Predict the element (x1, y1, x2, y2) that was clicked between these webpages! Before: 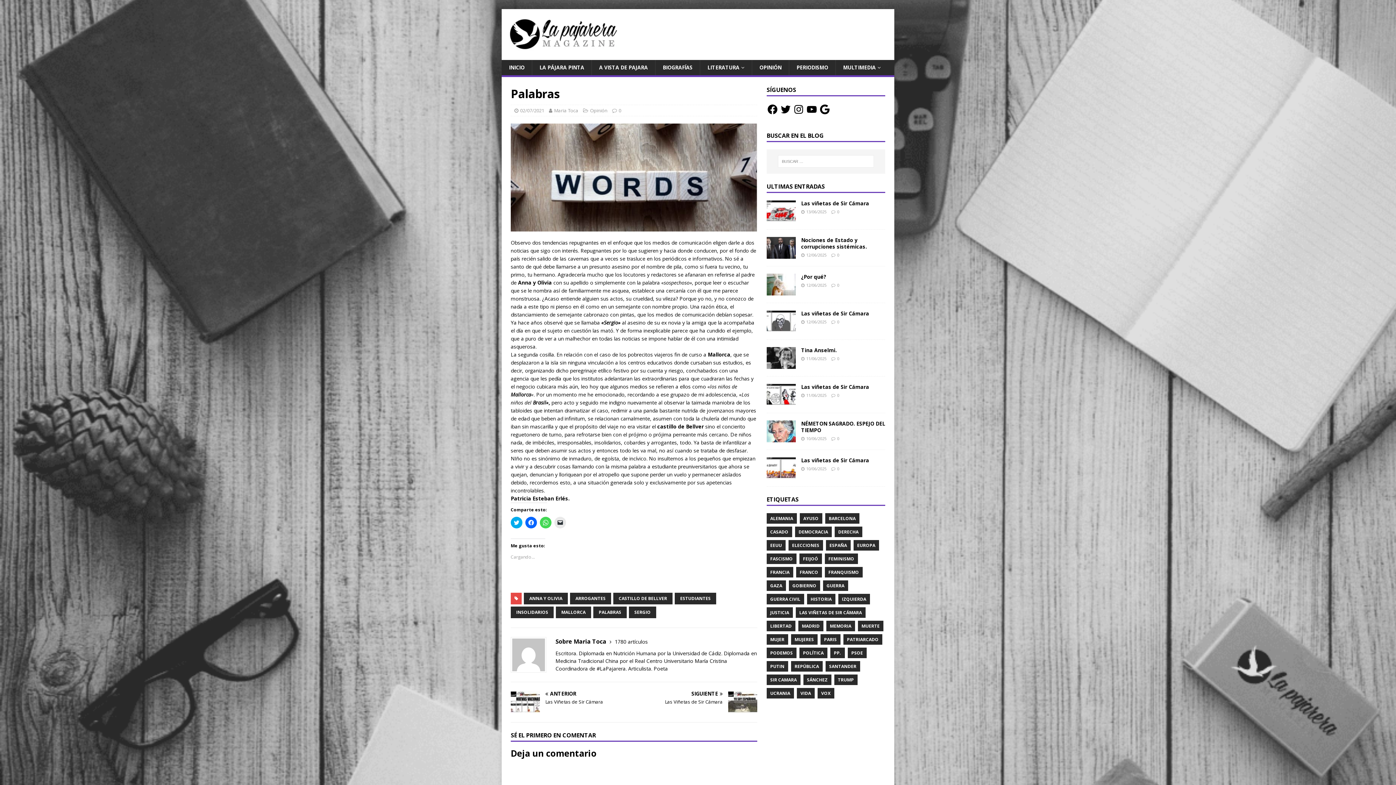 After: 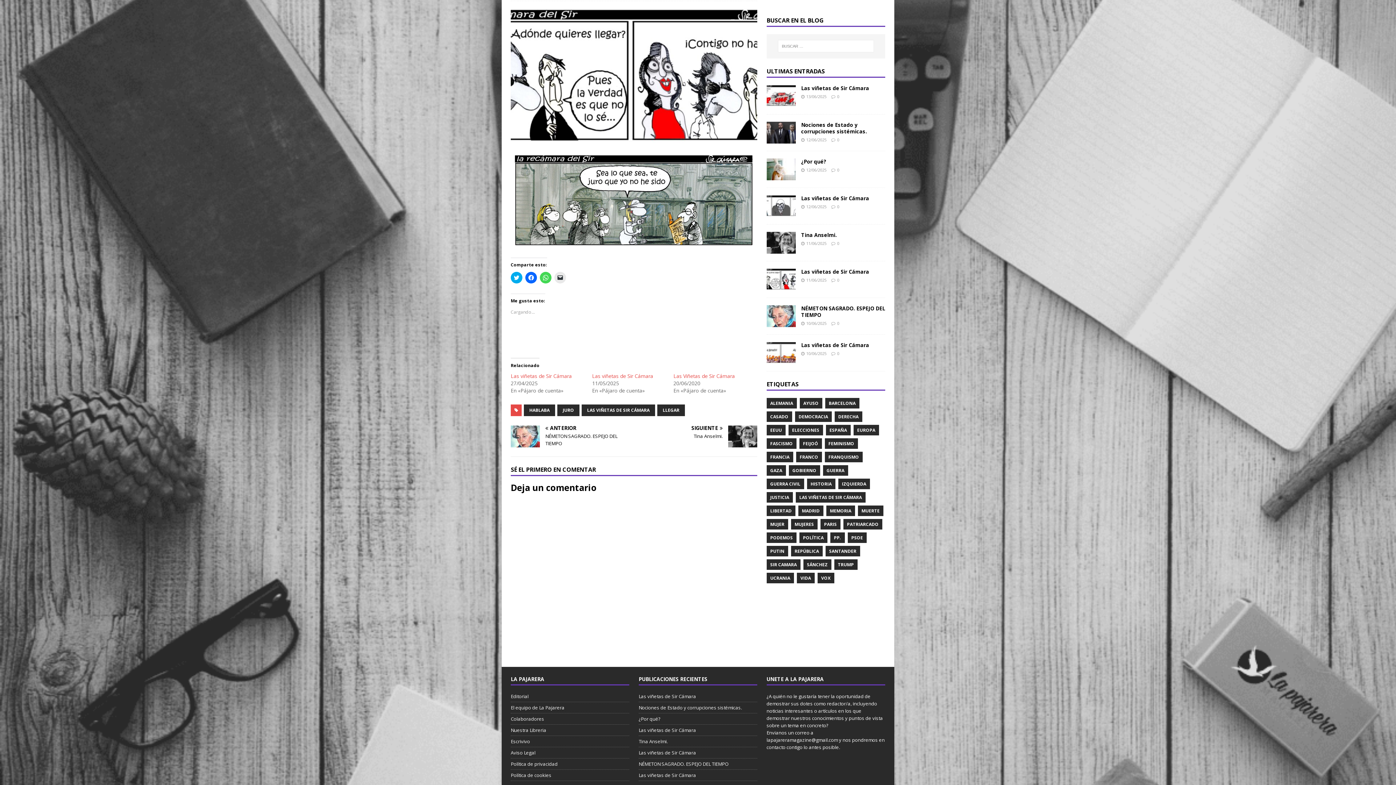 Action: label: 0 bbox: (837, 392, 839, 398)